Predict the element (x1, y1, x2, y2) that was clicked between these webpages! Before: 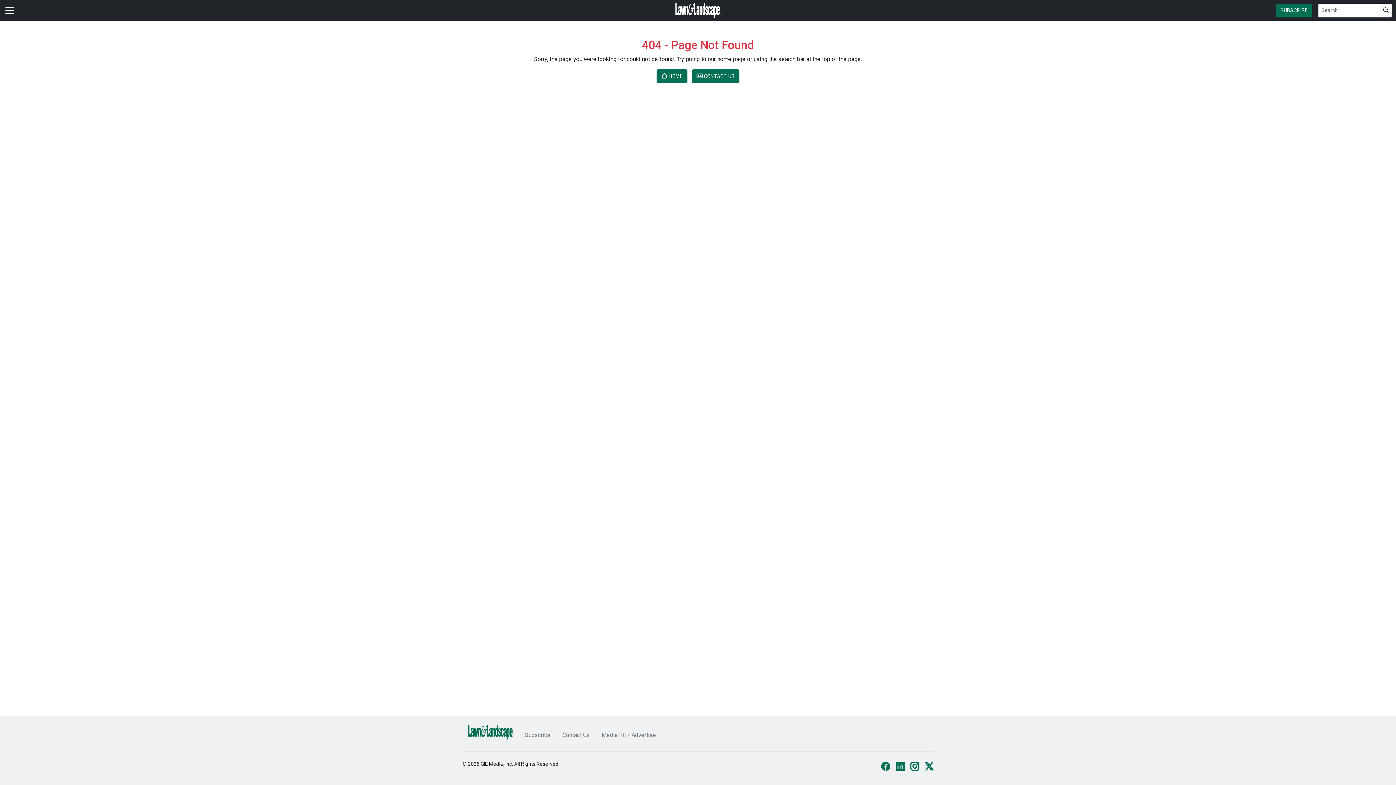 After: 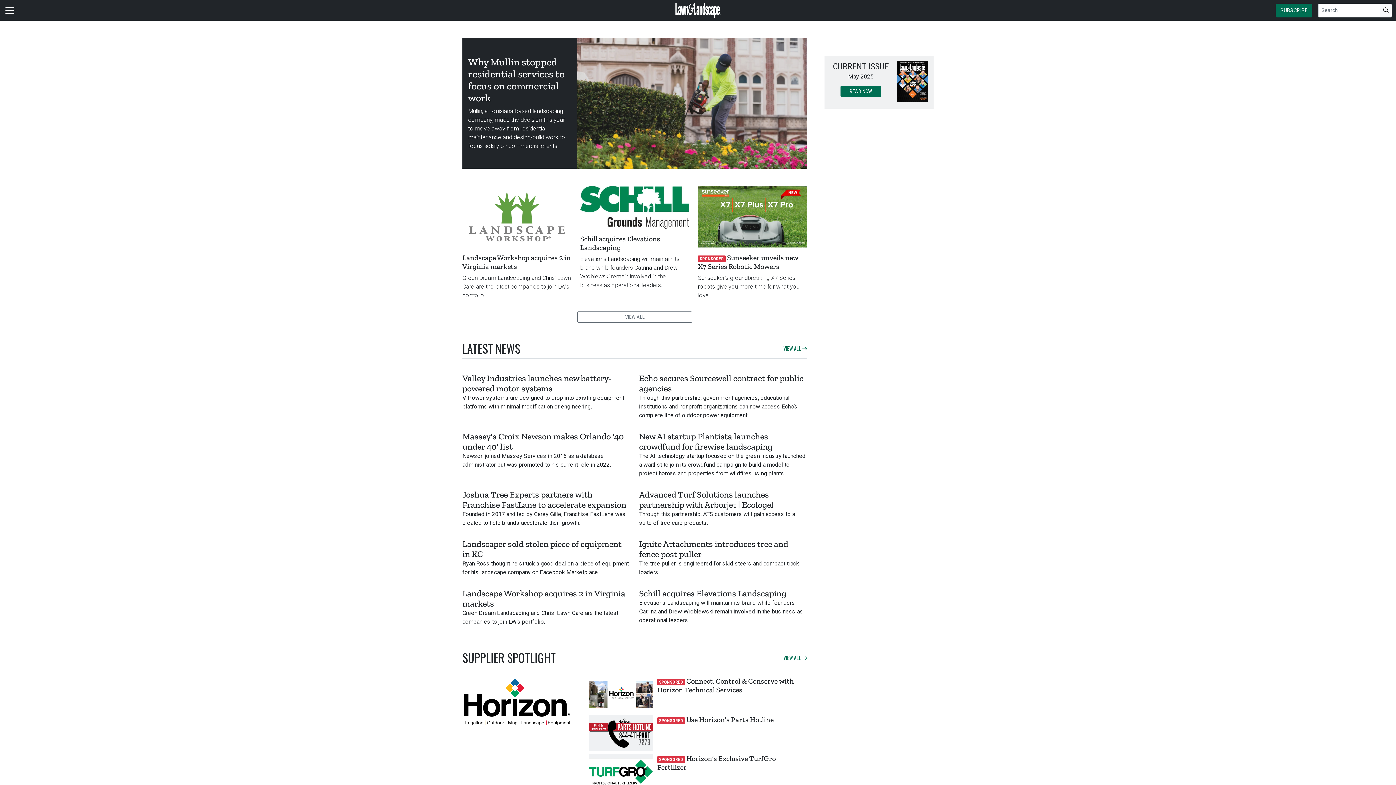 Action: bbox: (462, 722, 519, 742)